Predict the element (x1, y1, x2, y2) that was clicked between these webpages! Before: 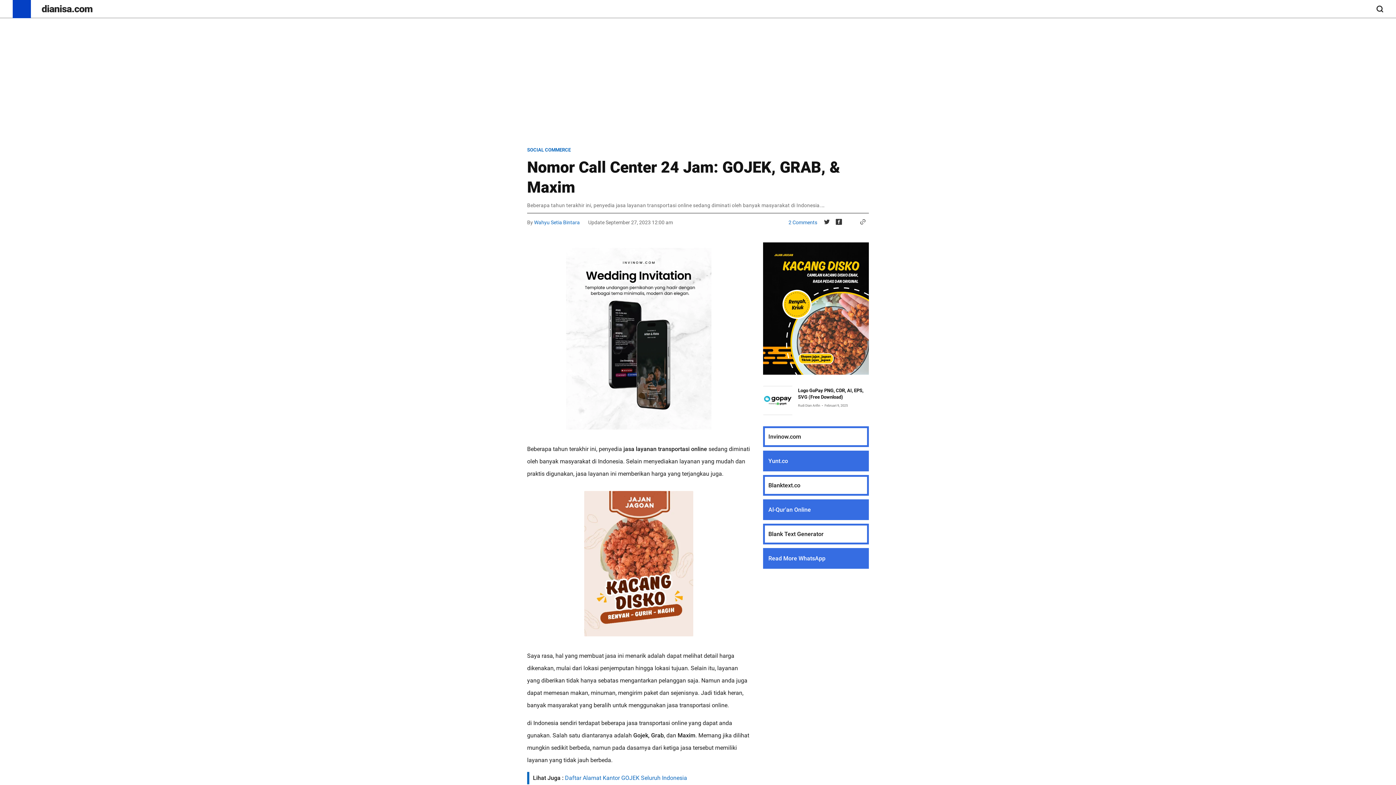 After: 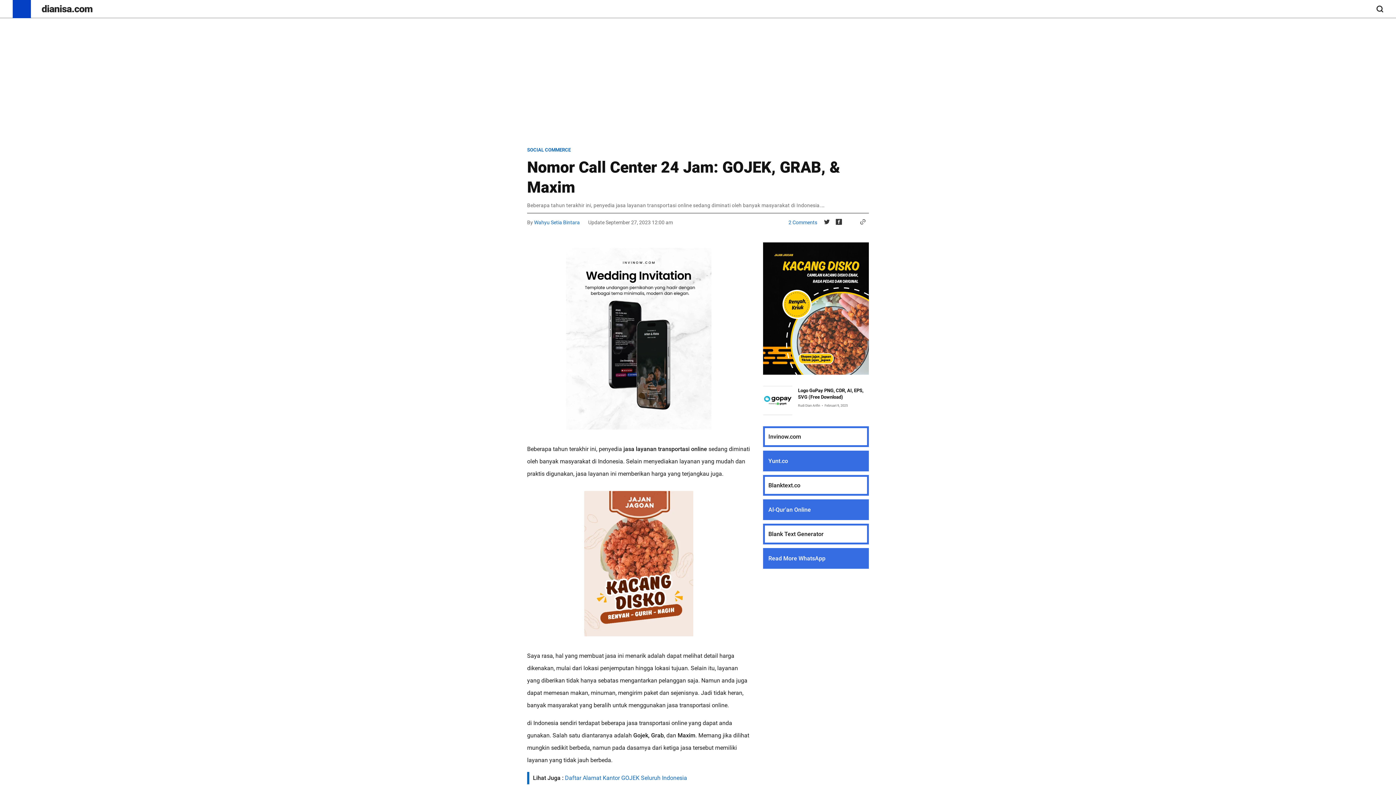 Action: bbox: (527, 242, 750, 439)